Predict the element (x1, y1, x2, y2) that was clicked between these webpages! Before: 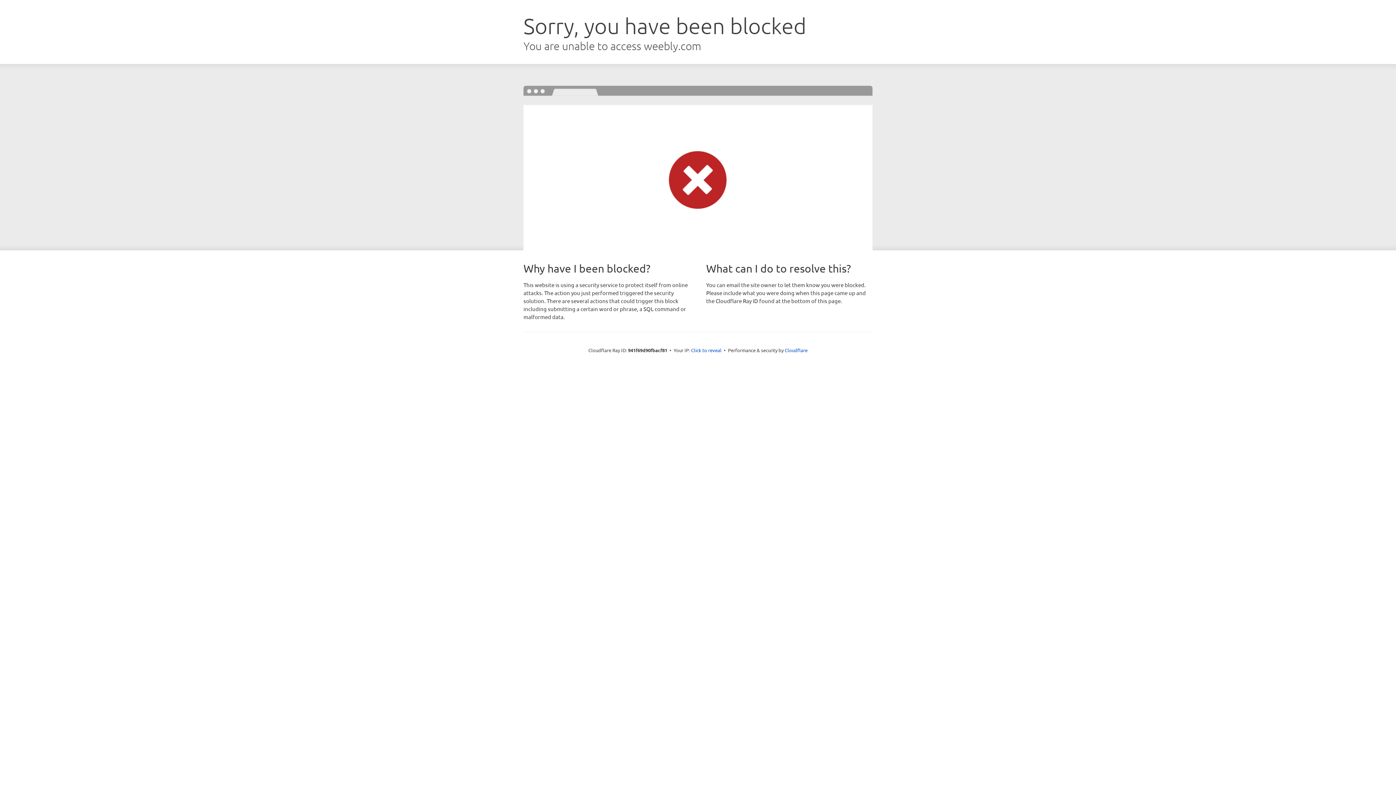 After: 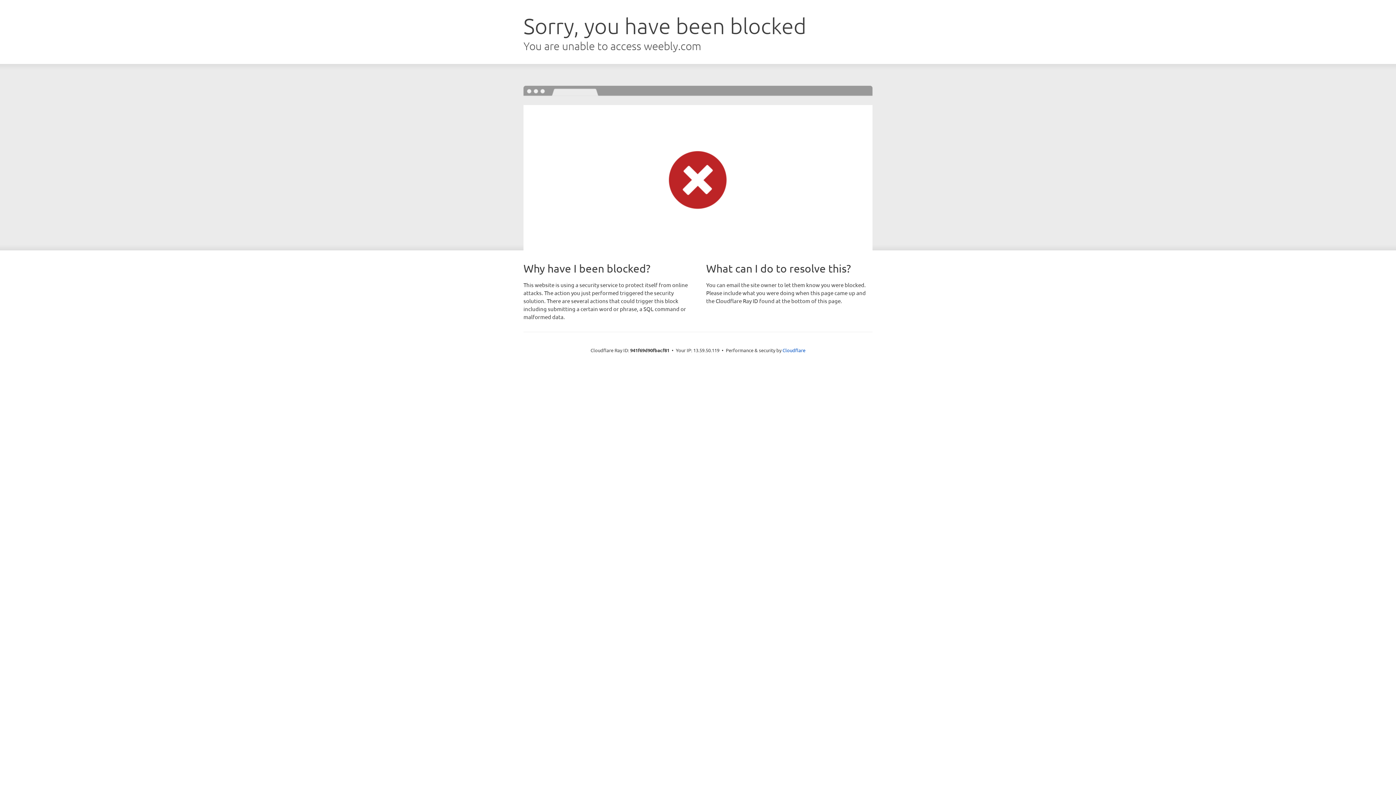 Action: label: Click to reveal bbox: (691, 346, 721, 353)